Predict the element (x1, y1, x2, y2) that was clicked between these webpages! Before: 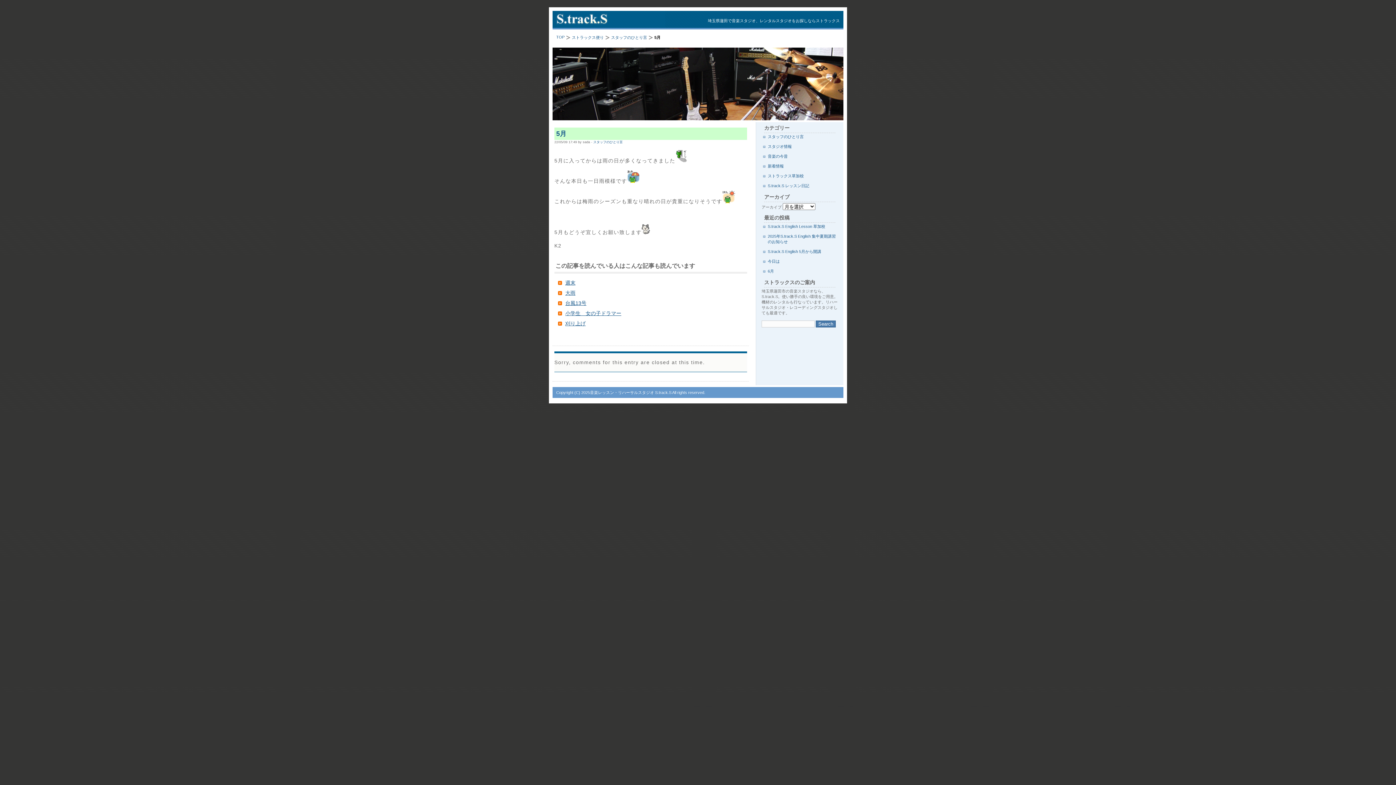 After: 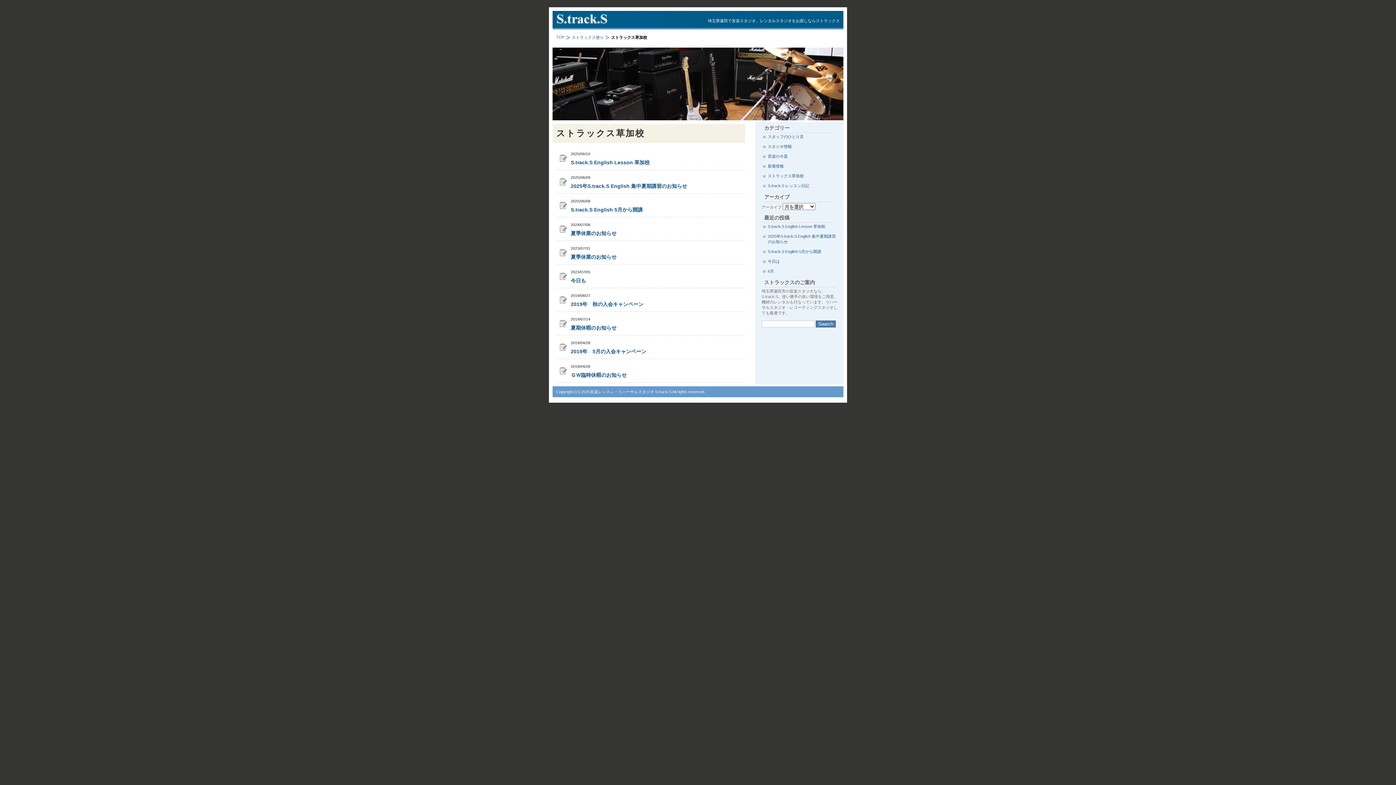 Action: label: ストラックス草加校 bbox: (768, 173, 804, 178)